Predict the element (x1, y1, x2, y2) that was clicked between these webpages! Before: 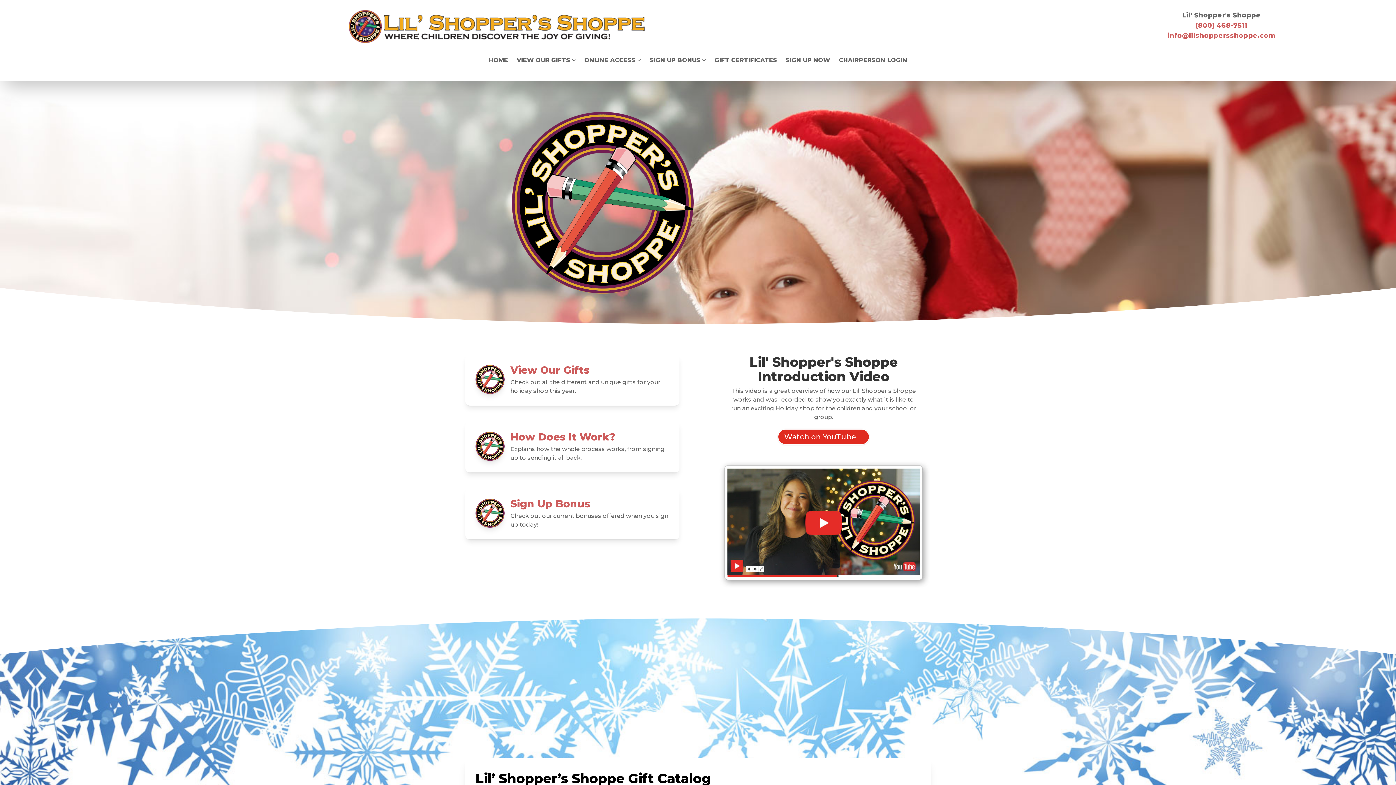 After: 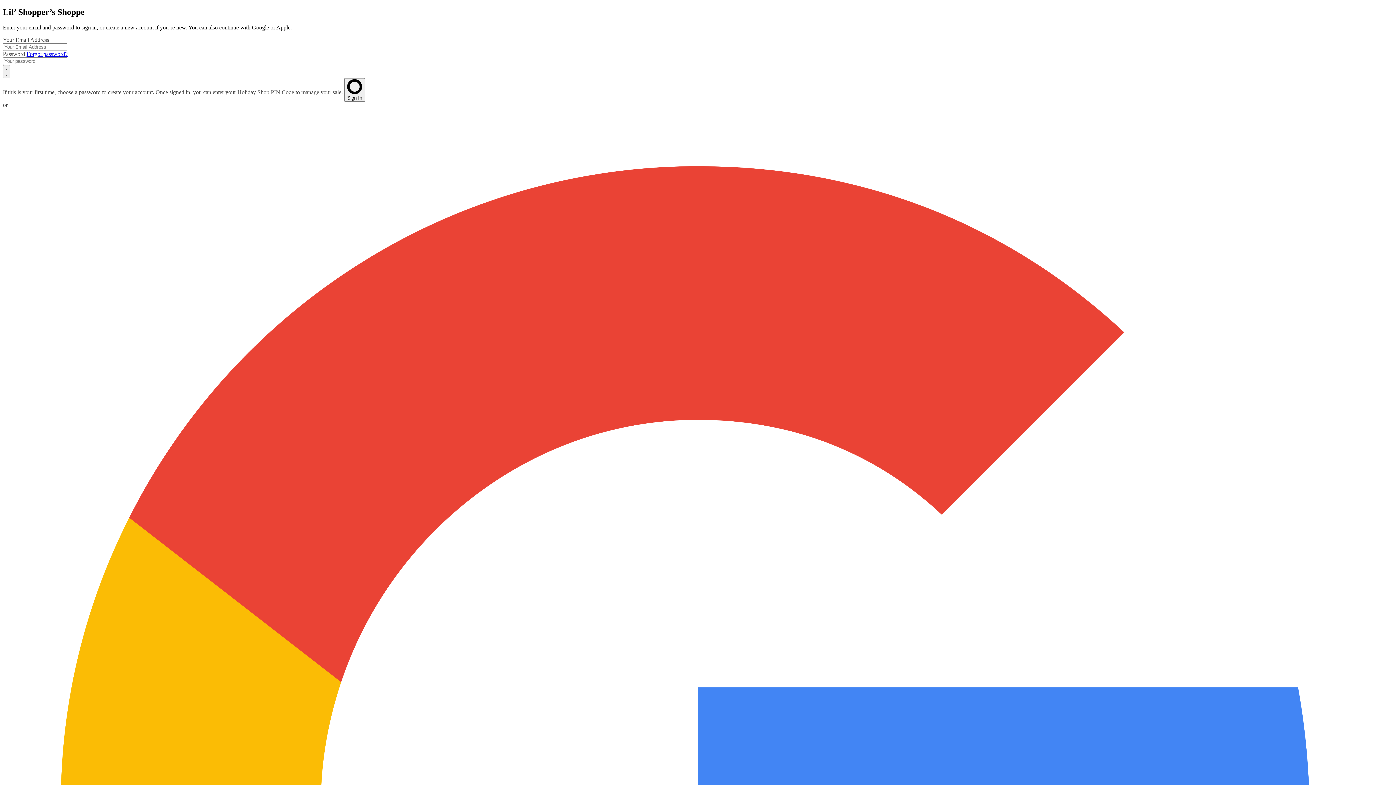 Action: label: CHAIRPERSON LOGIN bbox: (839, 56, 907, 66)